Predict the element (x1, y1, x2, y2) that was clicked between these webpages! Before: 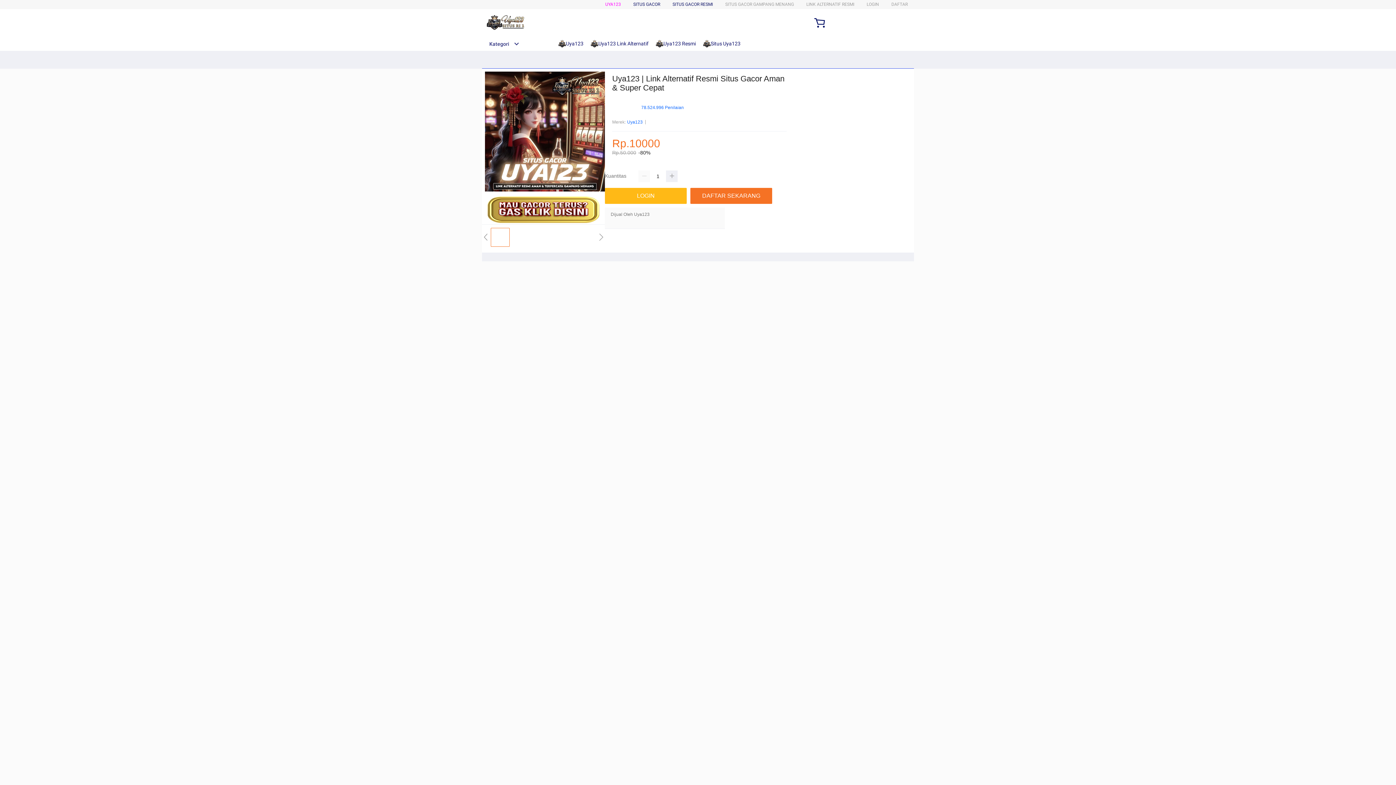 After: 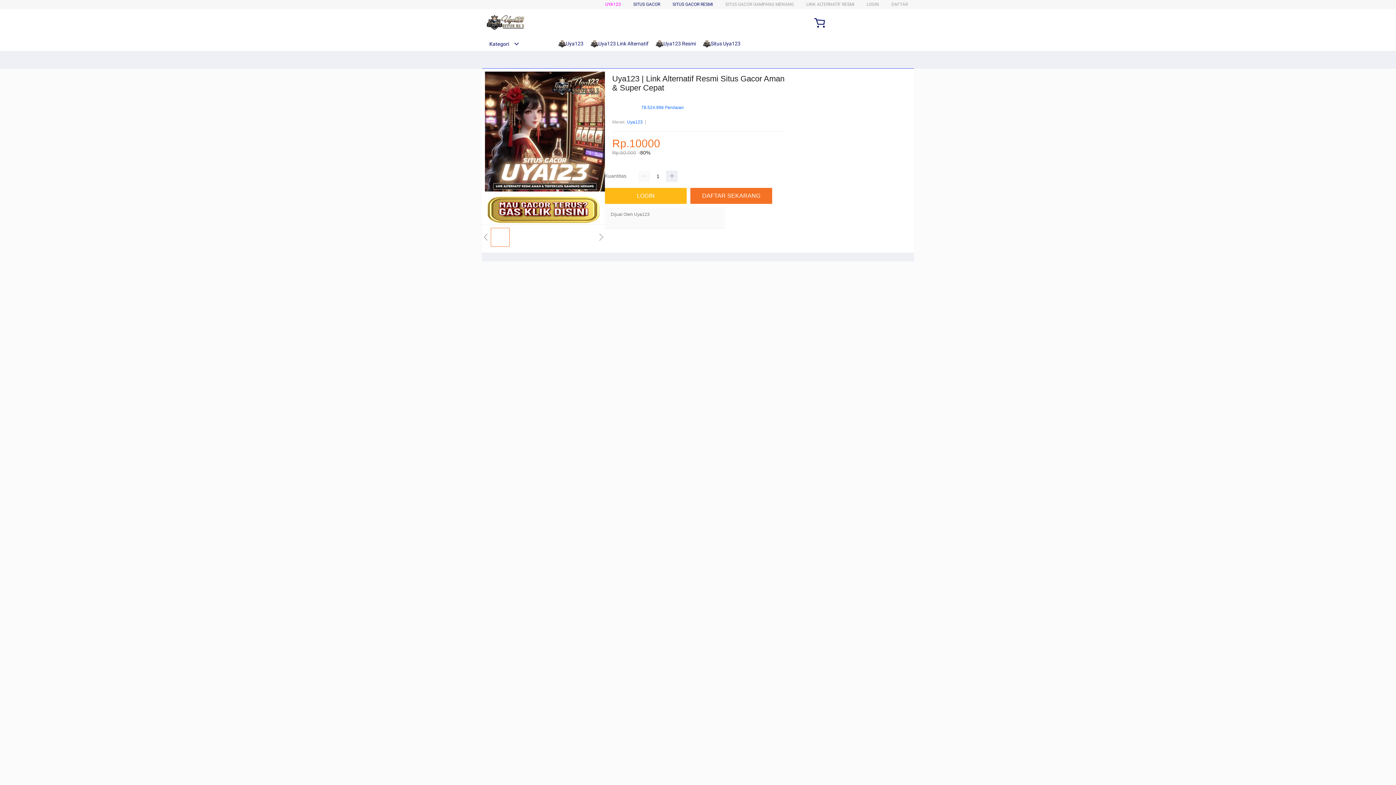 Action: bbox: (558, 36, 587, 50) label: Uya123